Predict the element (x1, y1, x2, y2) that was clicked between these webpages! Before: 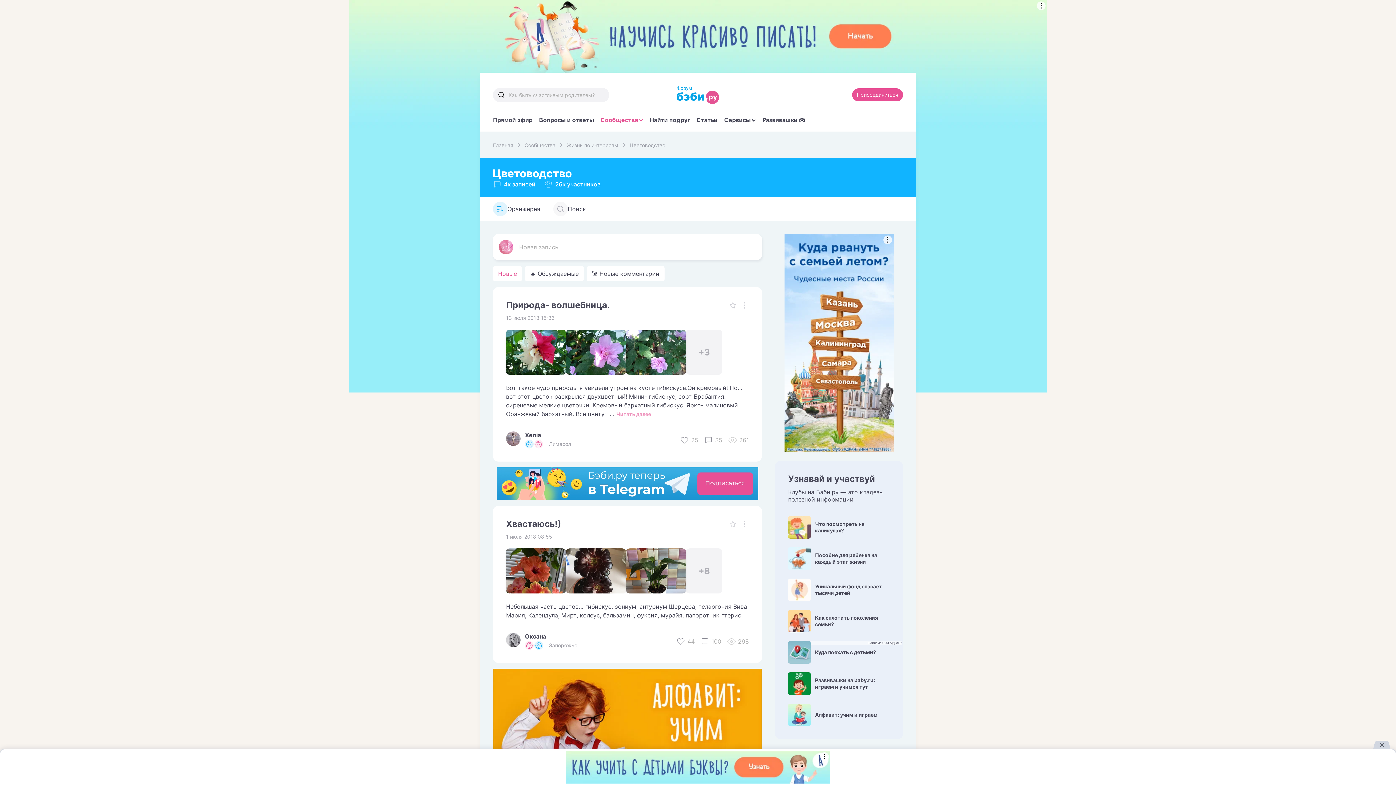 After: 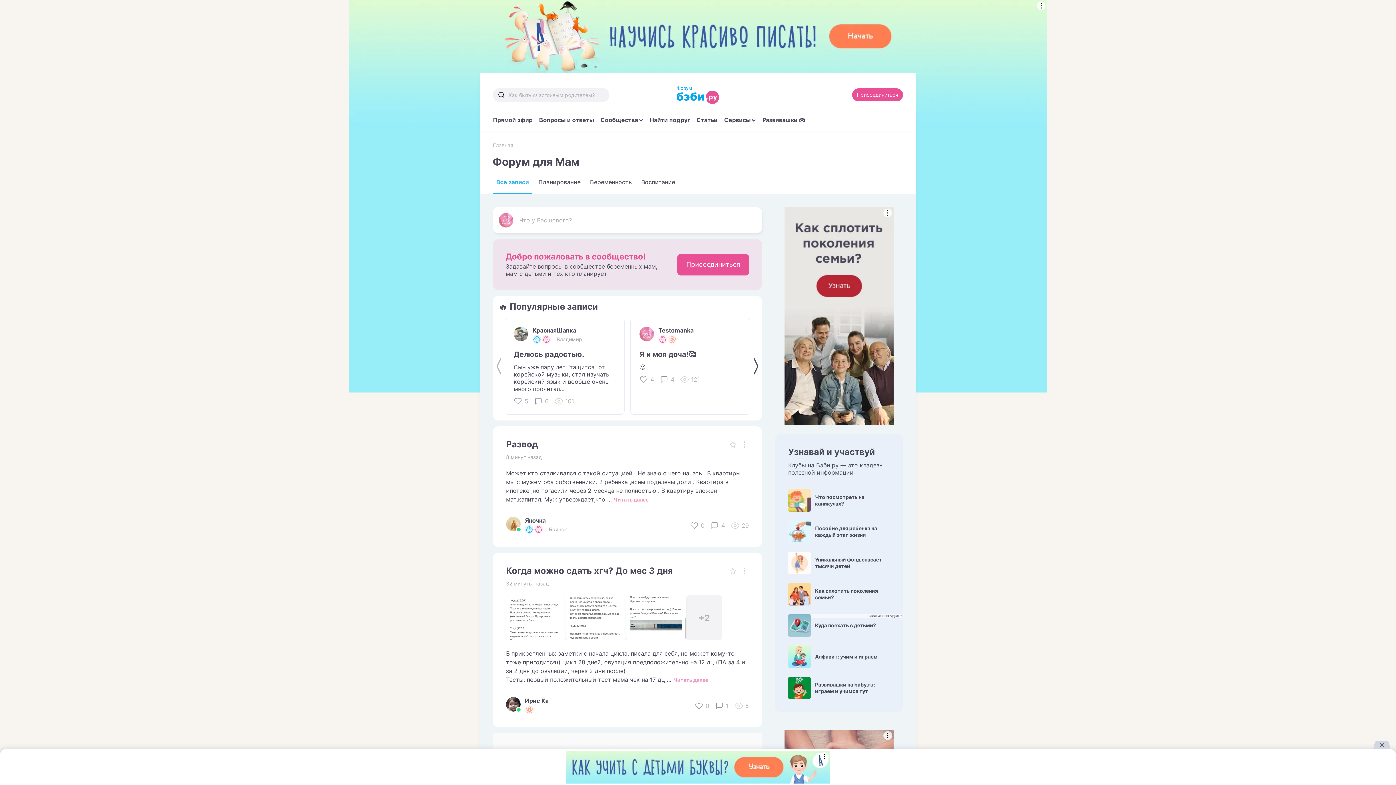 Action: bbox: (493, 142, 513, 148) label: Главная